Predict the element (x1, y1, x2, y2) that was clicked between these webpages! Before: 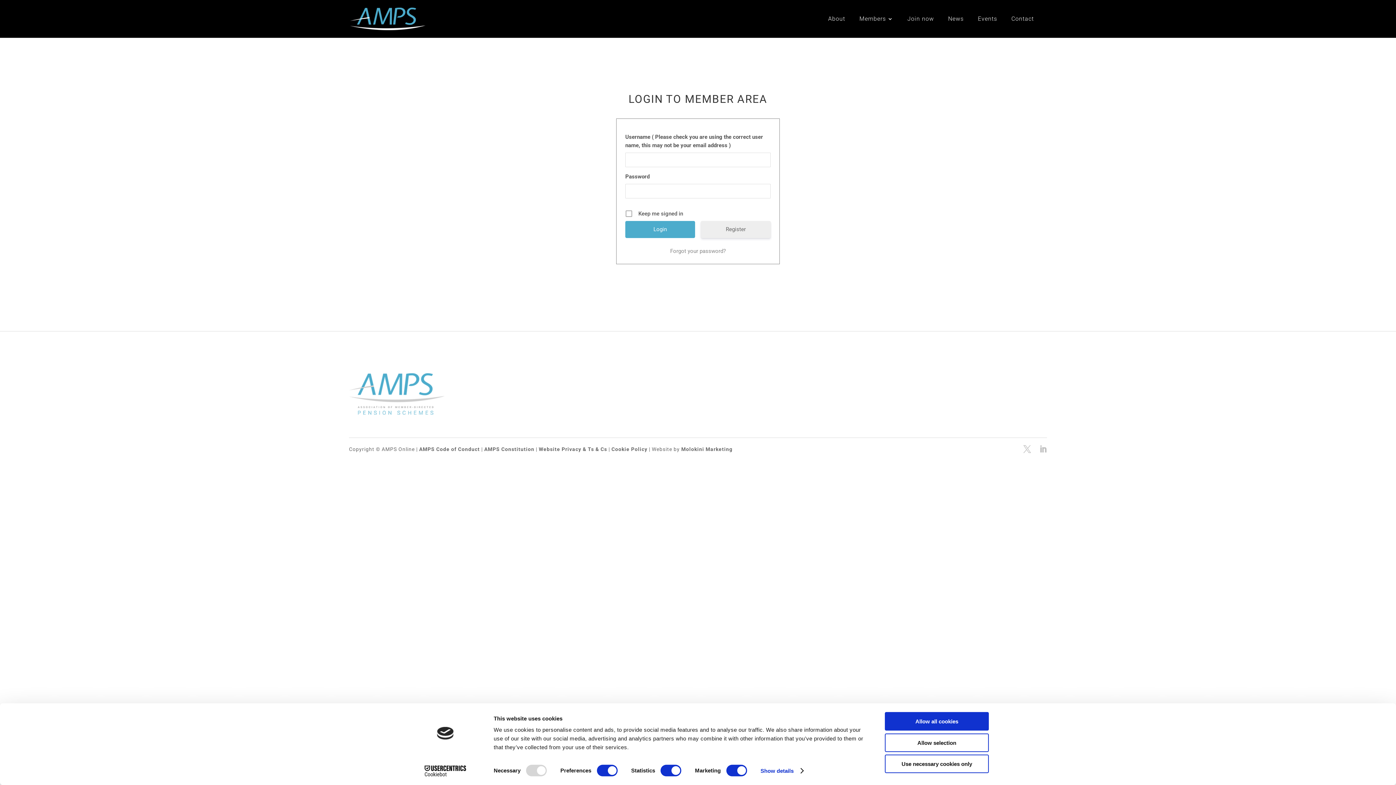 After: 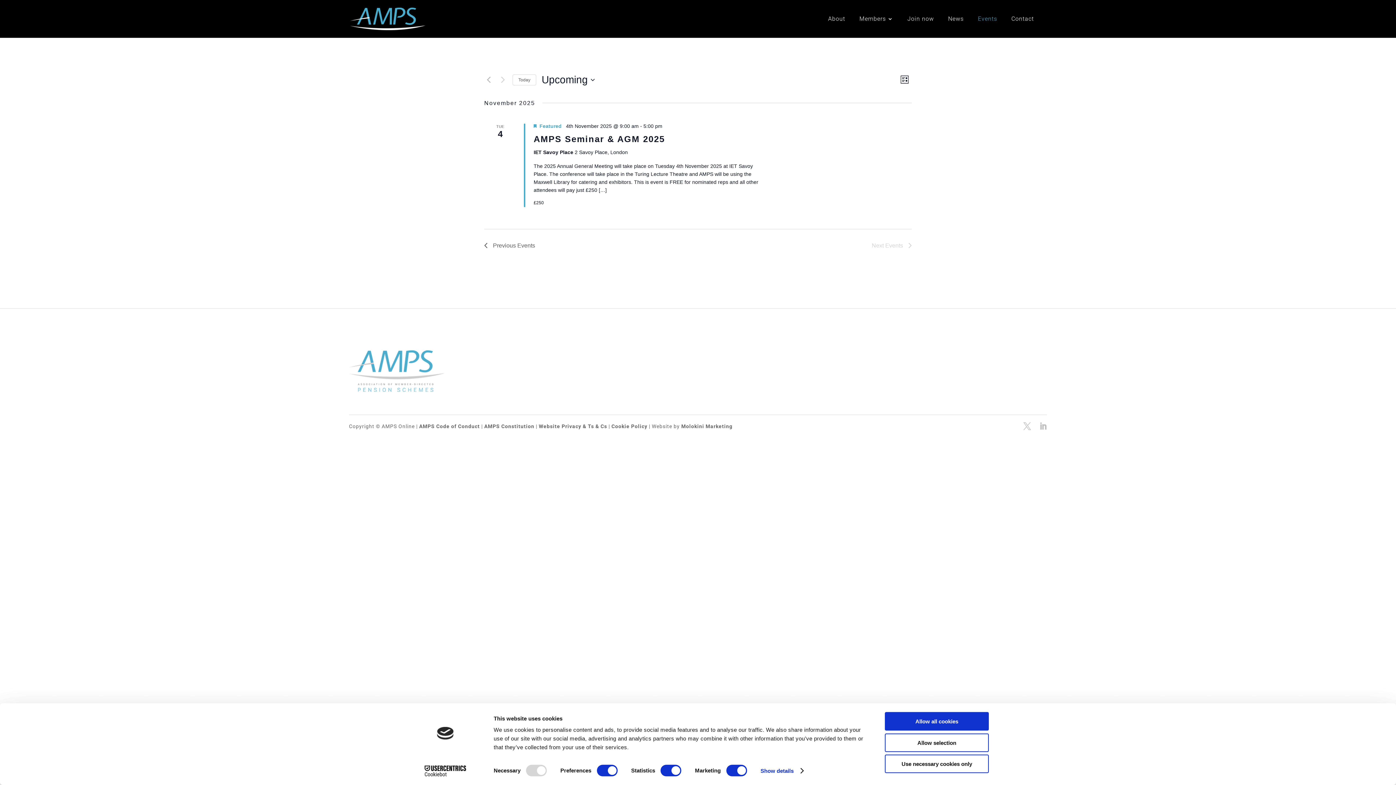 Action: label: Events bbox: (978, 16, 997, 37)